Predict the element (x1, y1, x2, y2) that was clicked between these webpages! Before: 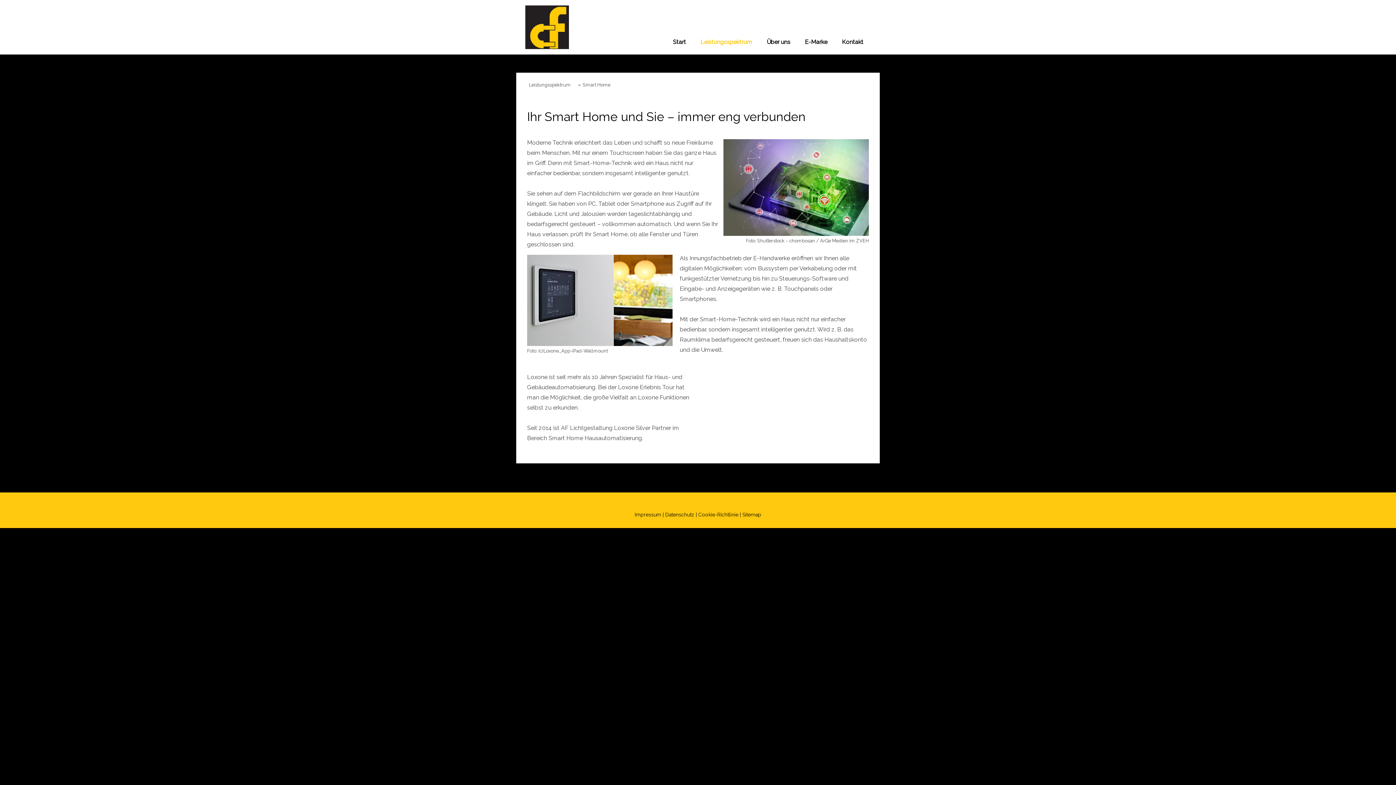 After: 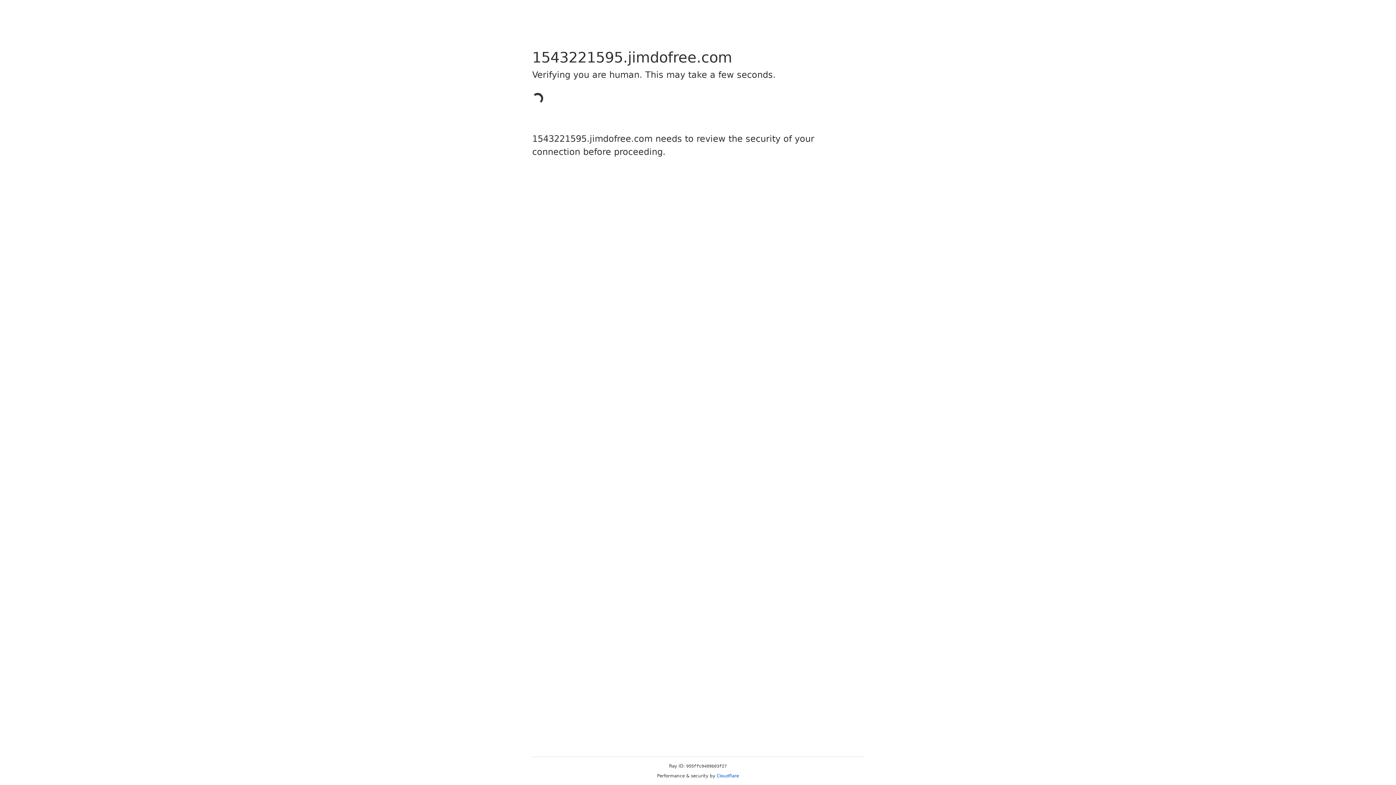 Action: bbox: (742, 512, 761, 517) label: Sitemap